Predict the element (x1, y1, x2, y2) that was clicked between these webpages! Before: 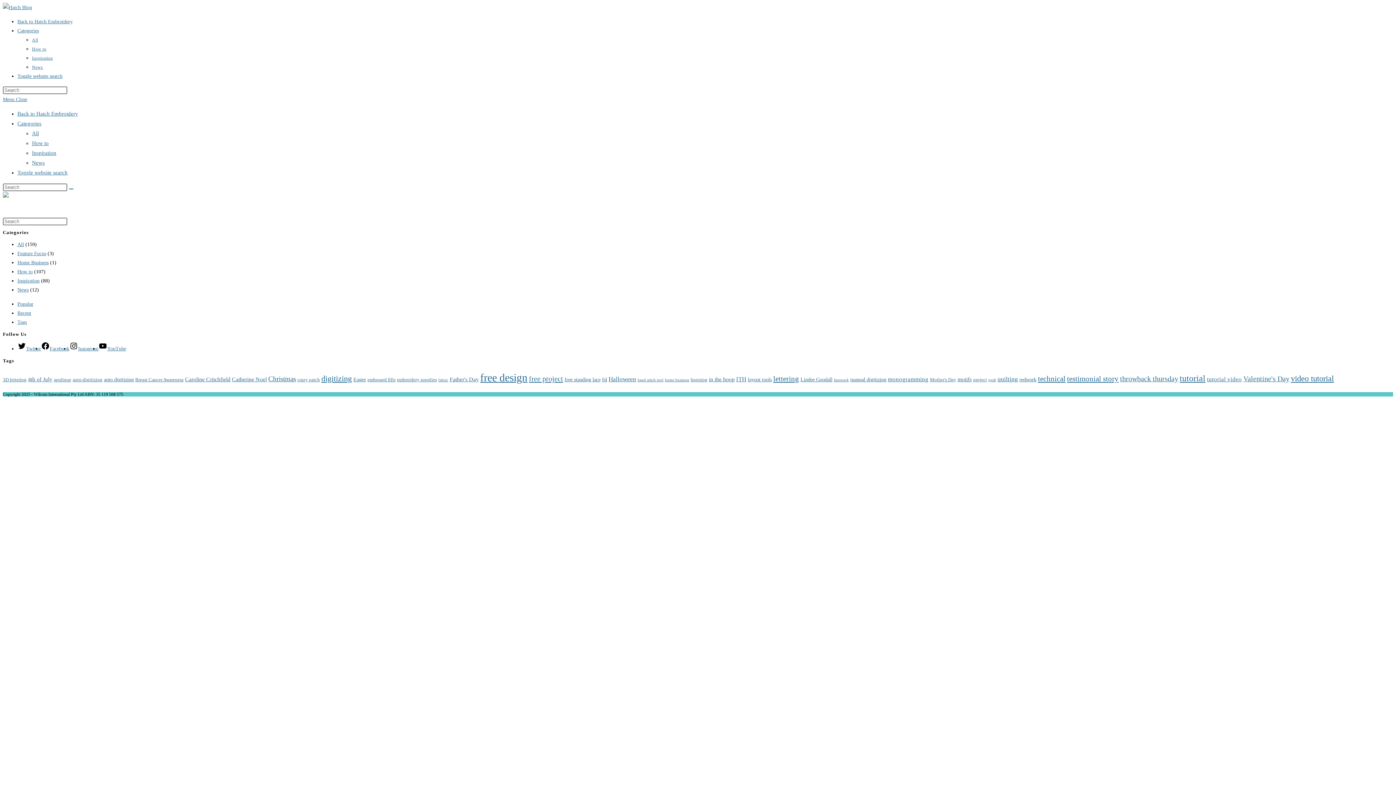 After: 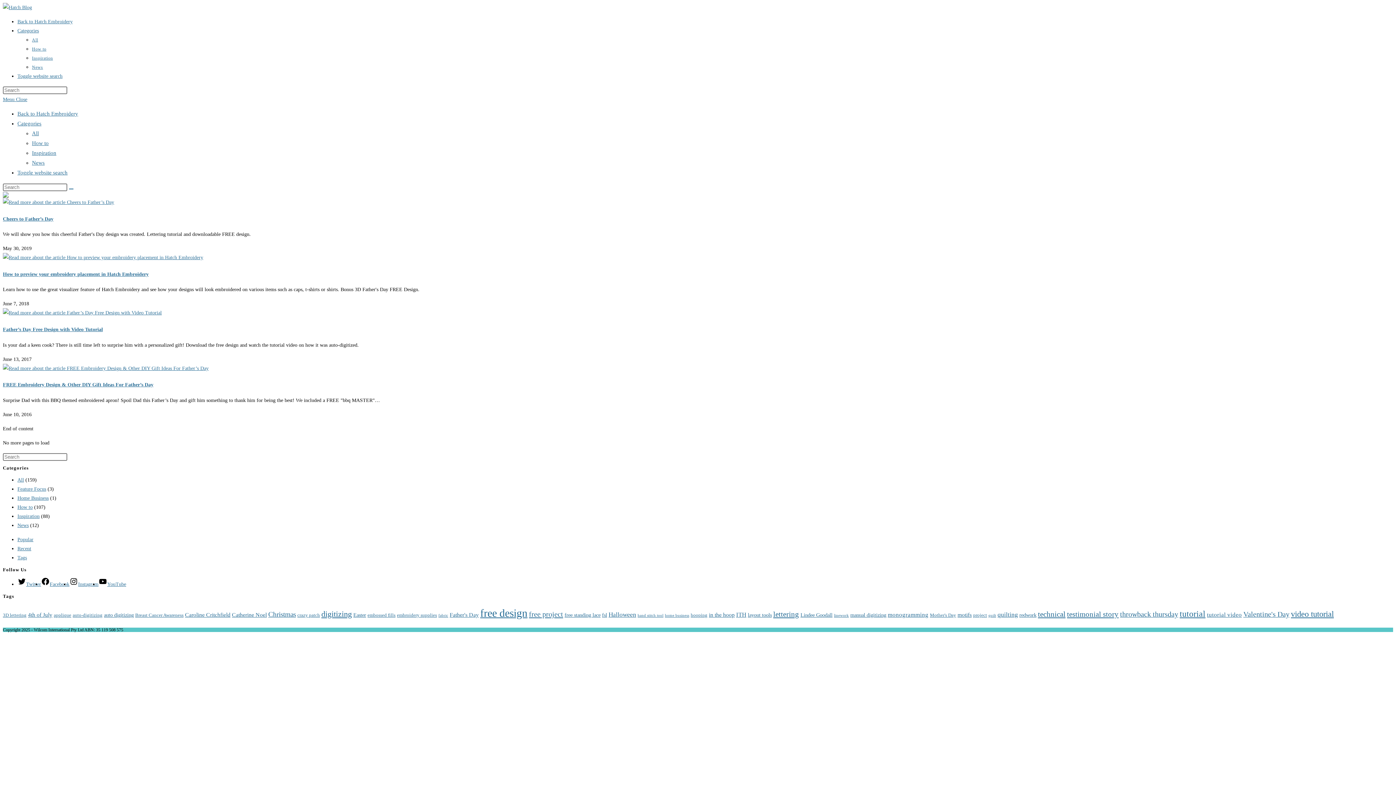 Action: label: Father's Day (4 items) bbox: (449, 376, 478, 382)